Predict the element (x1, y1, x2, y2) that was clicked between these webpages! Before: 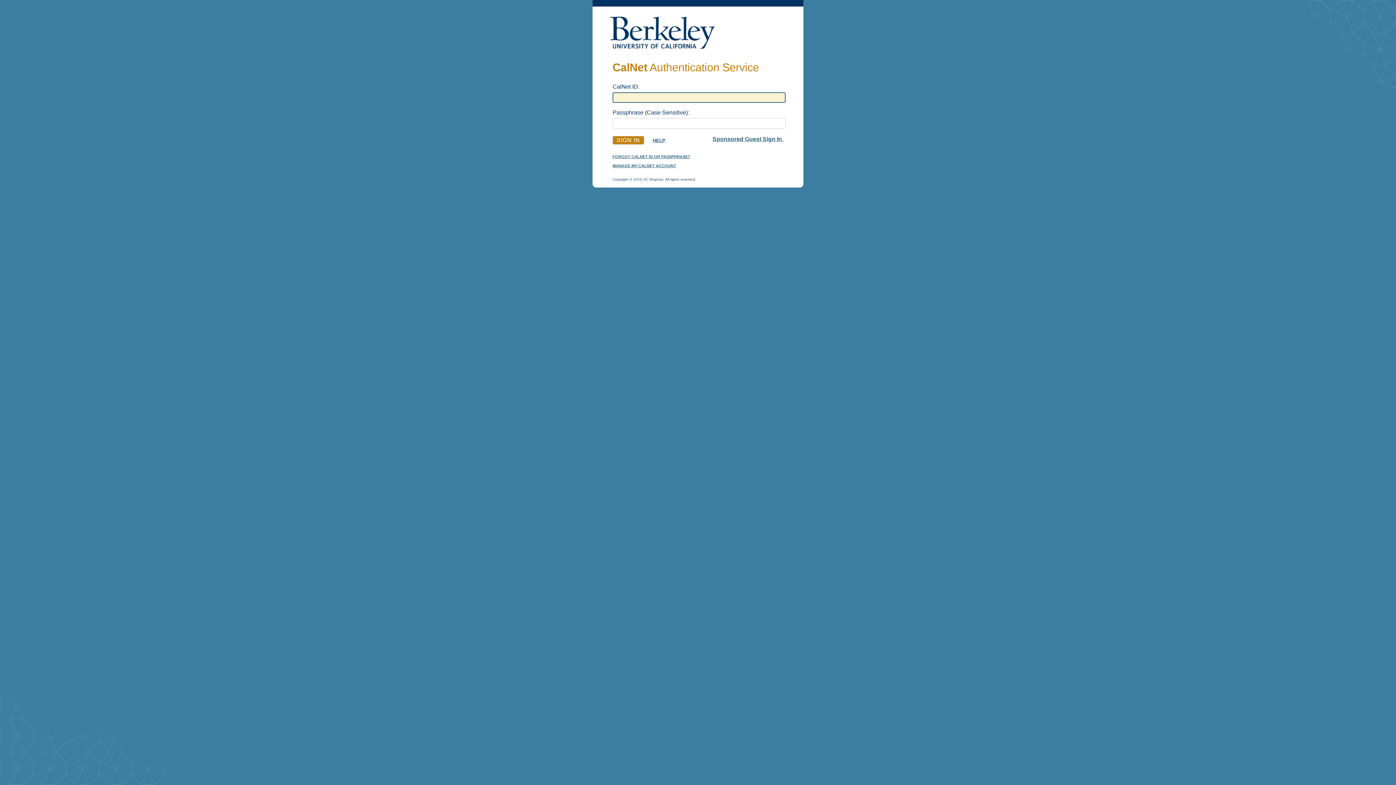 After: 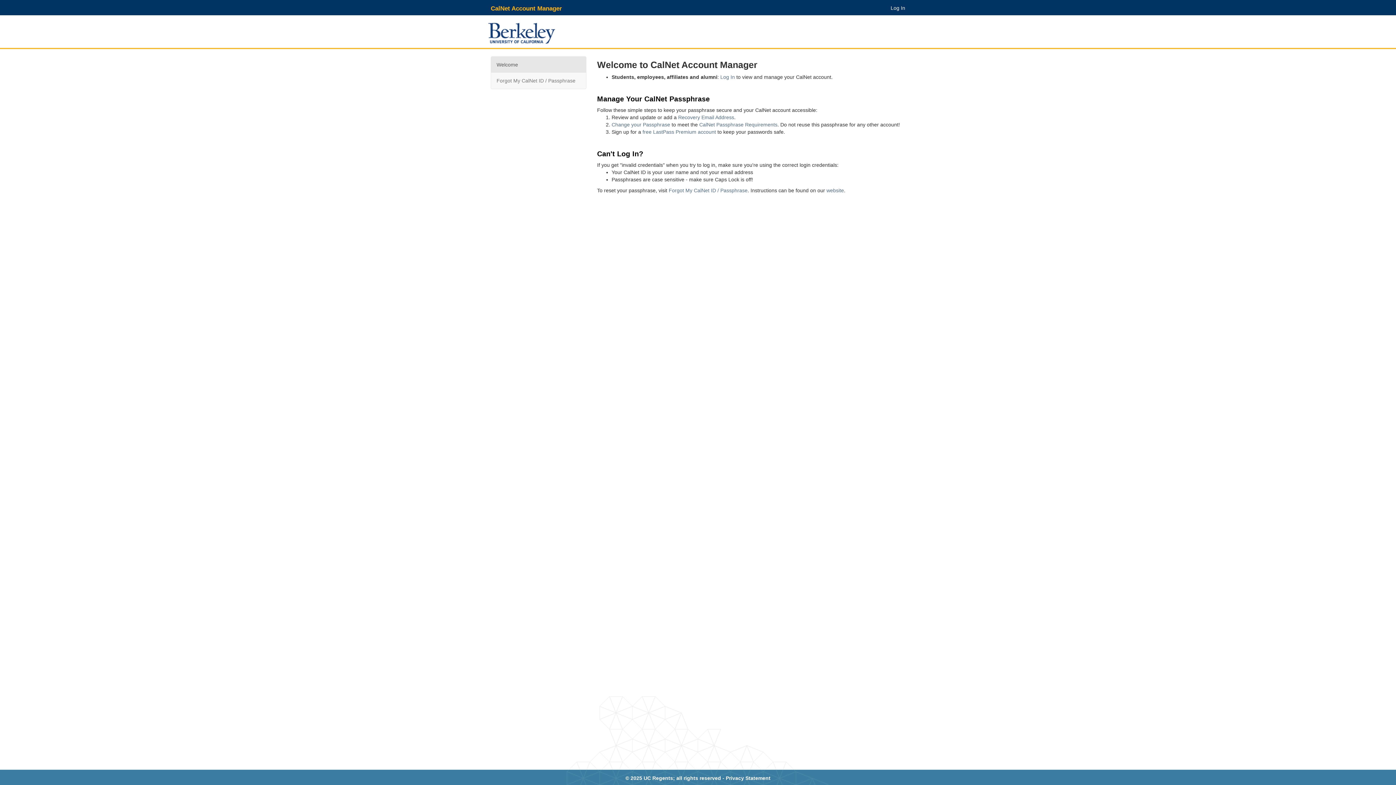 Action: label: MANAGE MY CALNET ACCOUNT bbox: (612, 163, 676, 168)